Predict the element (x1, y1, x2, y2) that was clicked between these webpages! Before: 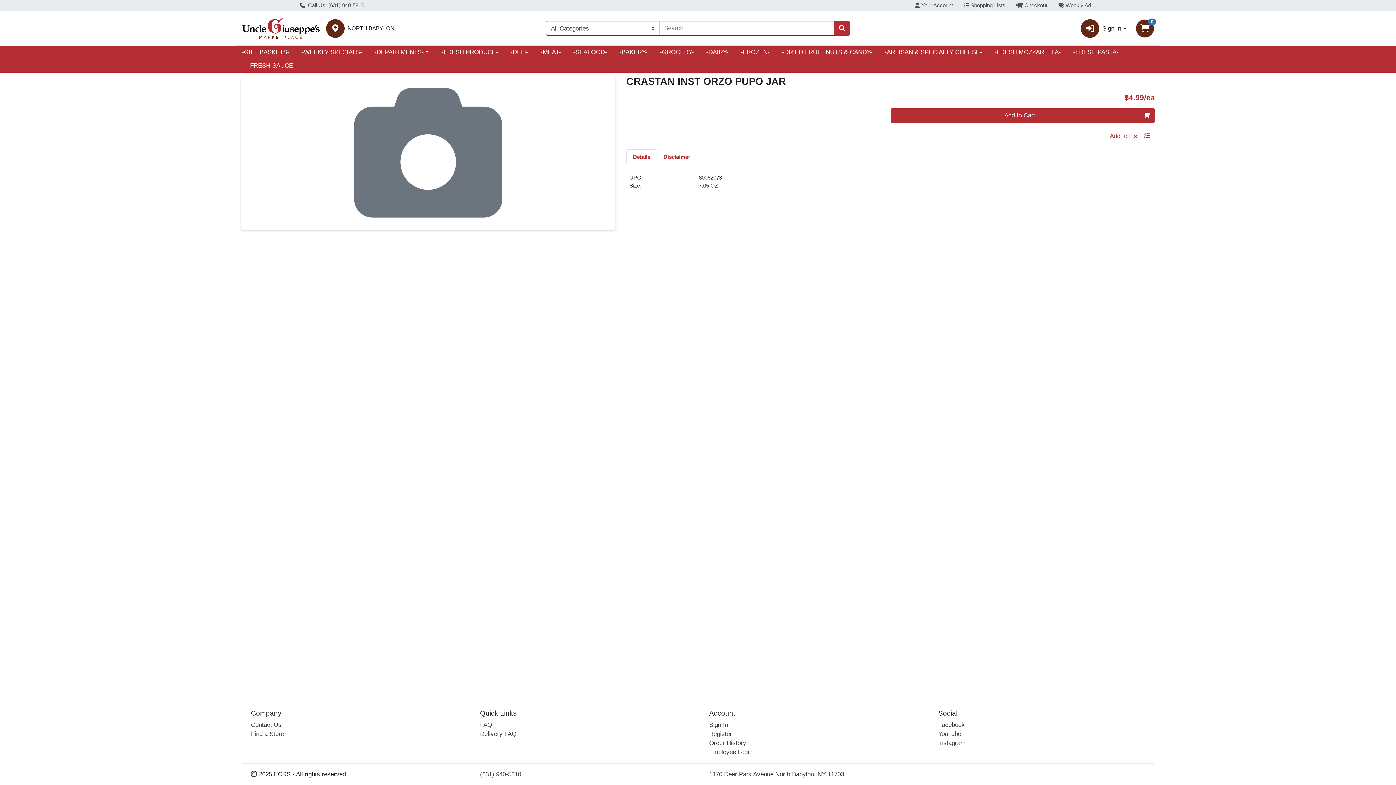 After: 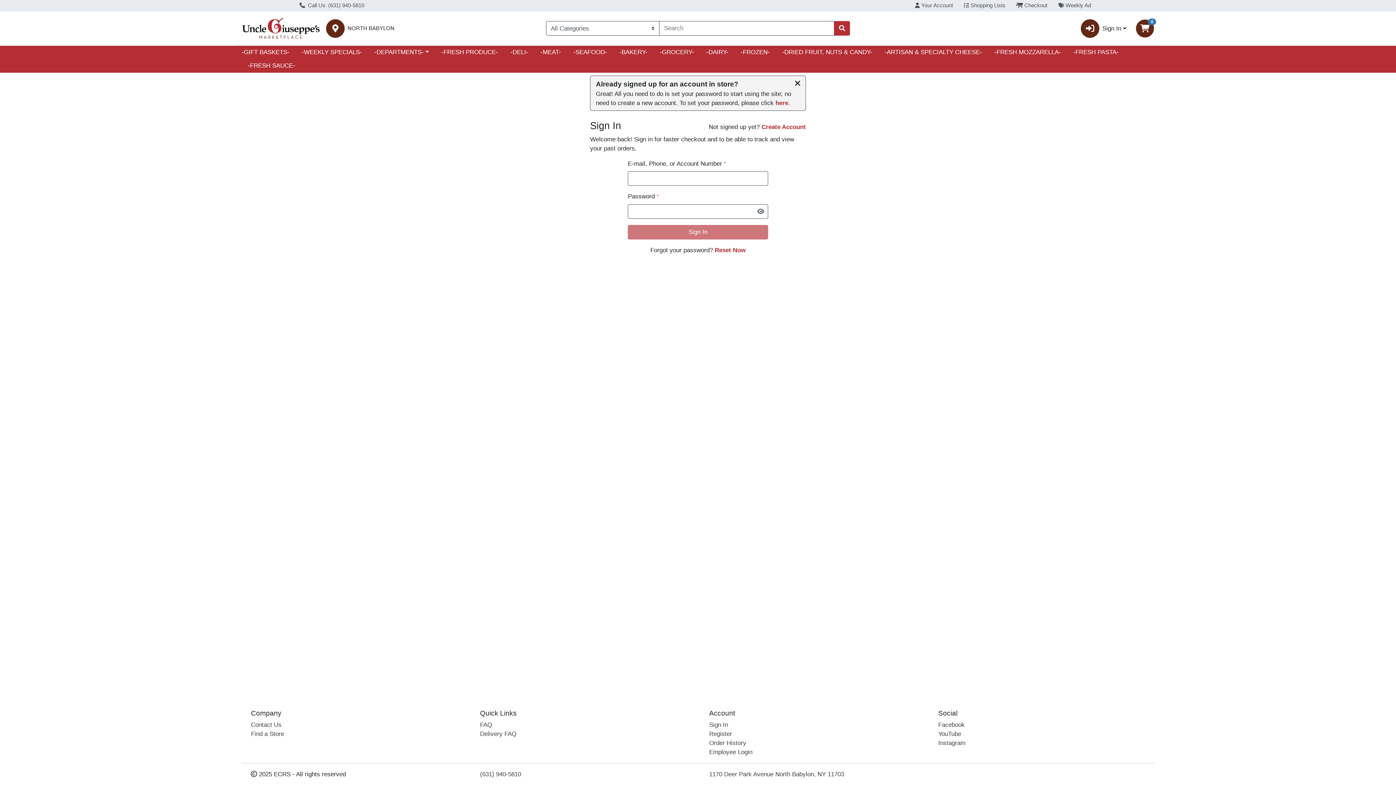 Action: bbox: (1109, 131, 1150, 141) label: Add to List 